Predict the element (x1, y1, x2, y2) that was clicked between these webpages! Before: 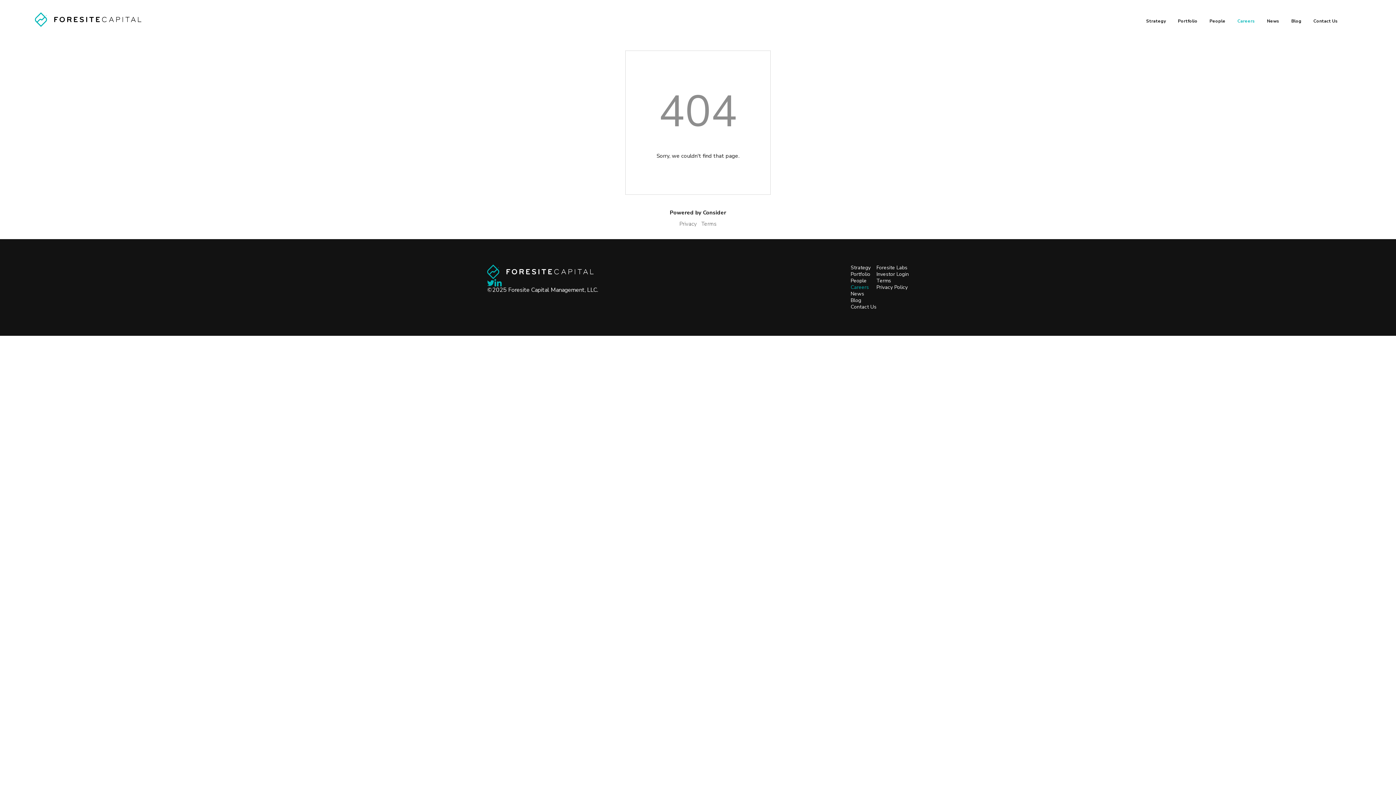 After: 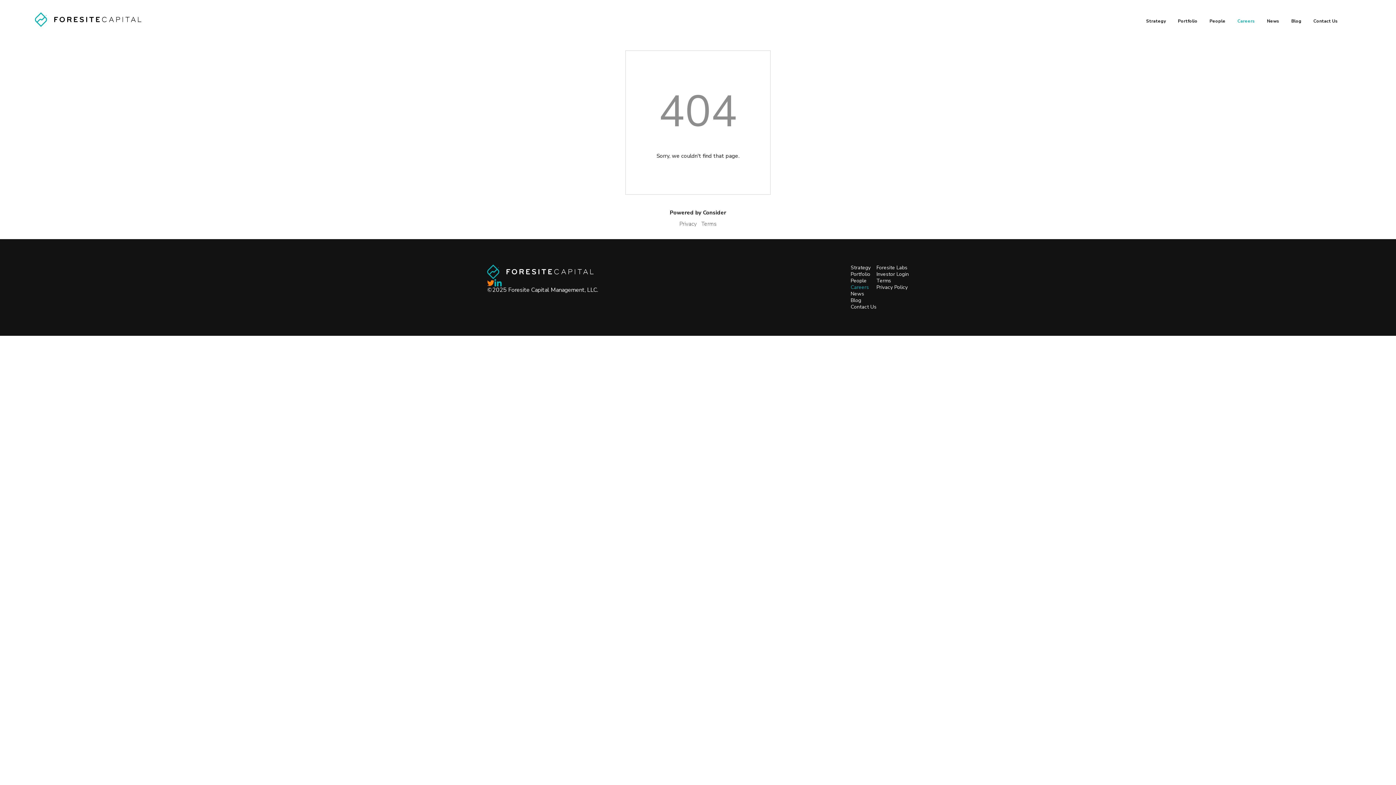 Action: bbox: (487, 279, 494, 286)